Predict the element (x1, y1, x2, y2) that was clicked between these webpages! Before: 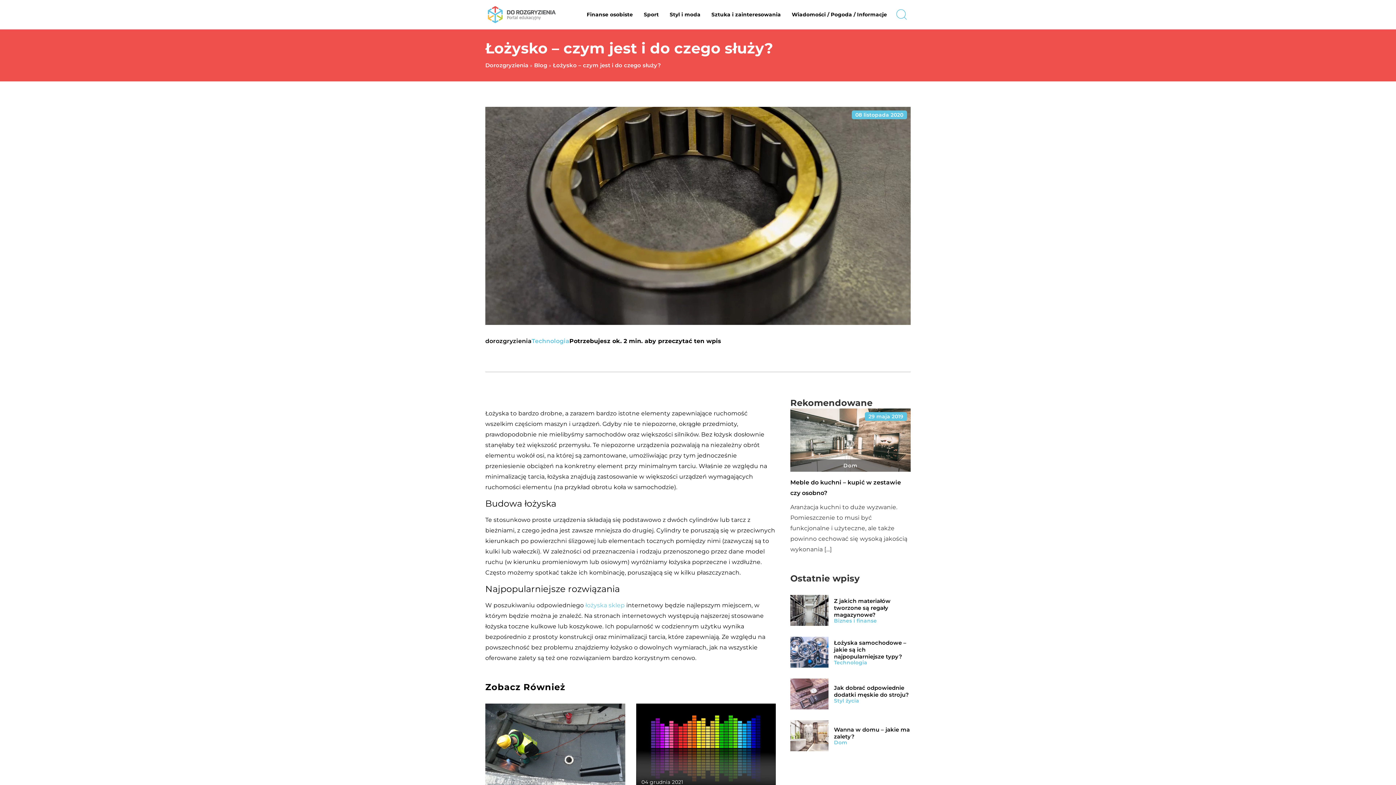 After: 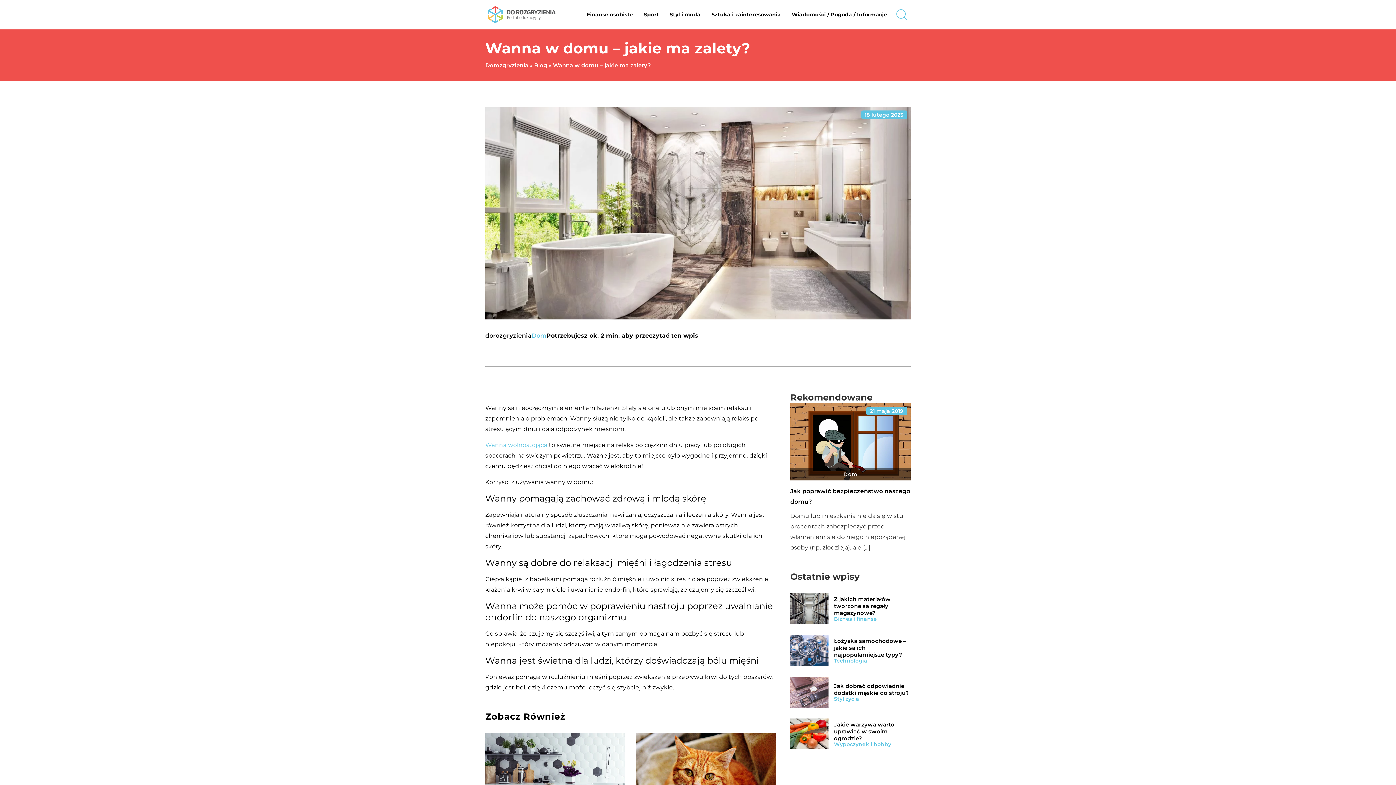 Action: bbox: (790, 720, 828, 751)